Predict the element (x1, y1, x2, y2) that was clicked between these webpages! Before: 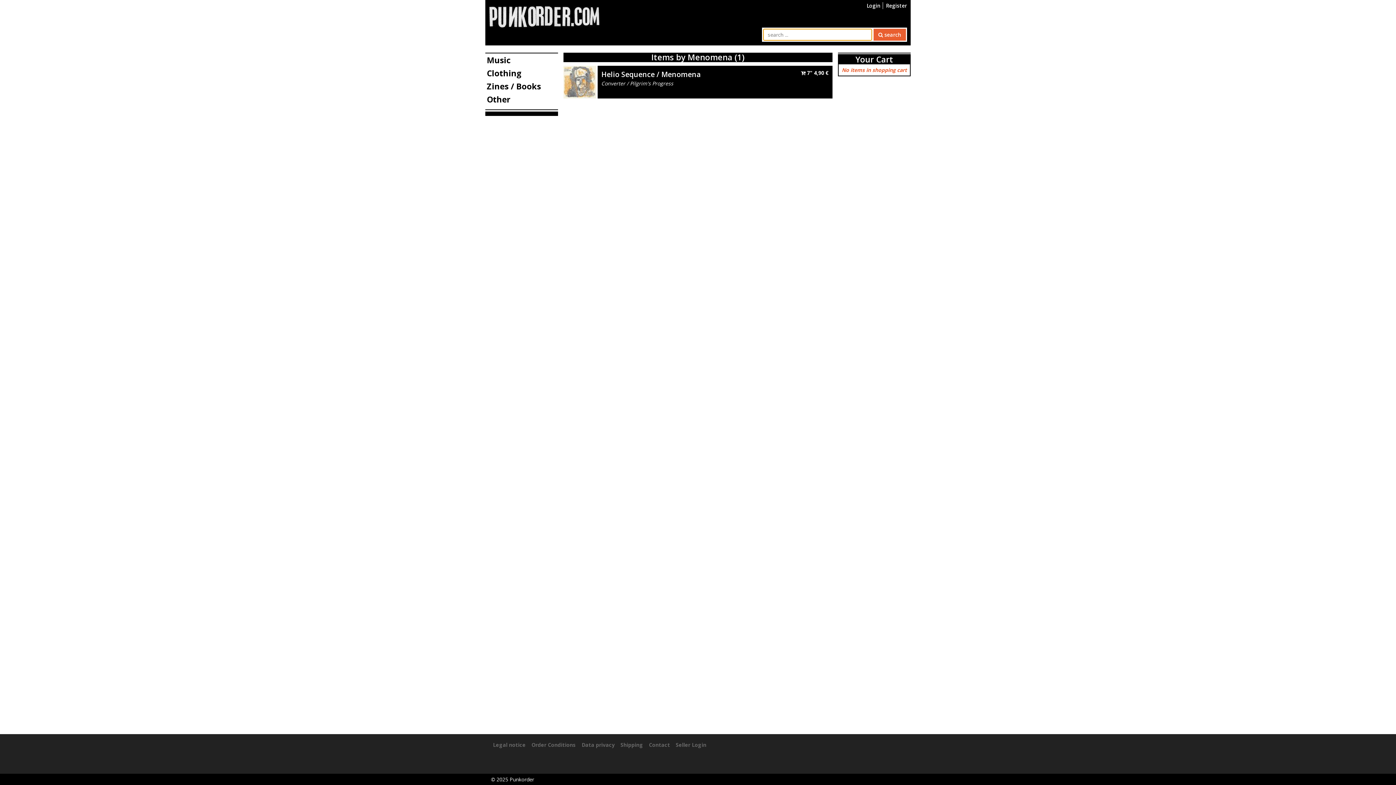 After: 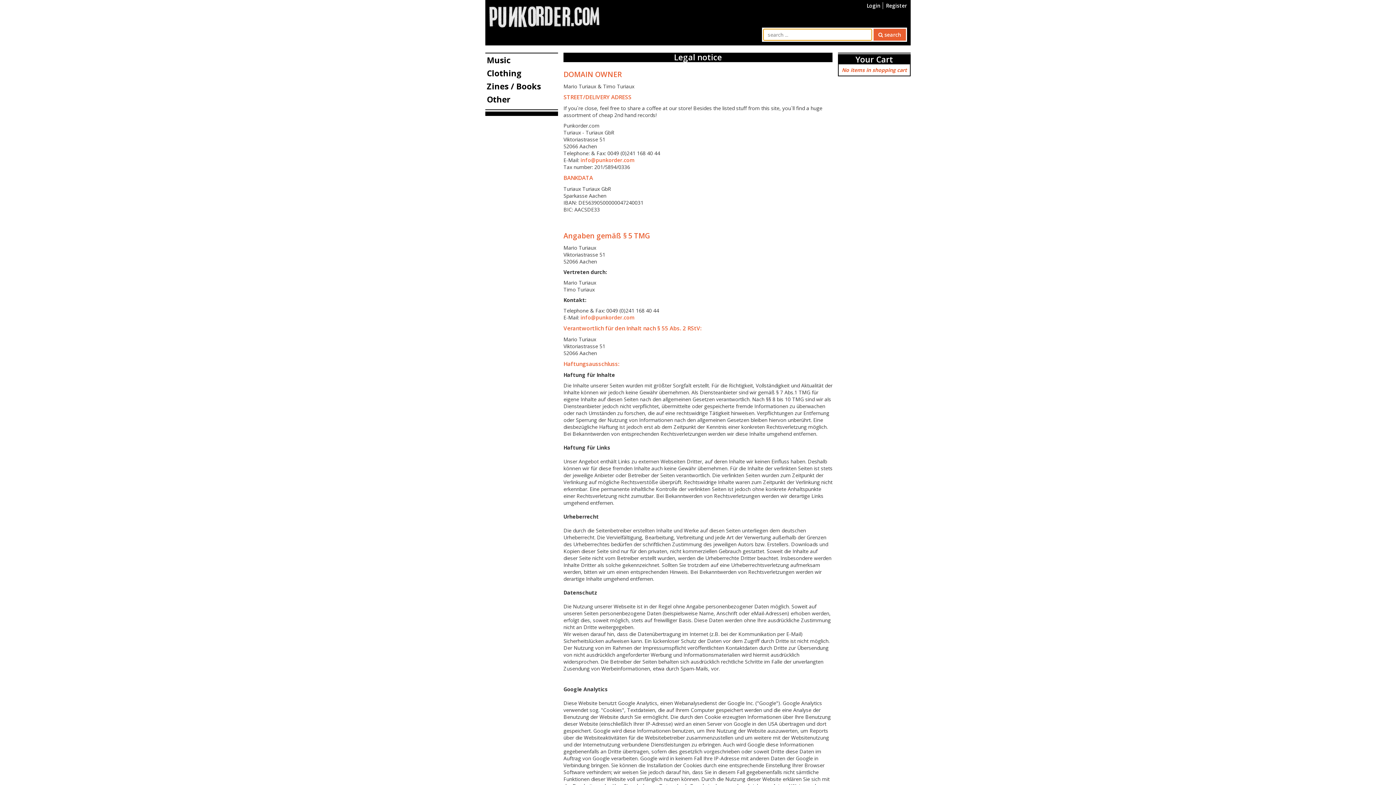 Action: bbox: (493, 741, 525, 748) label: Legal notice